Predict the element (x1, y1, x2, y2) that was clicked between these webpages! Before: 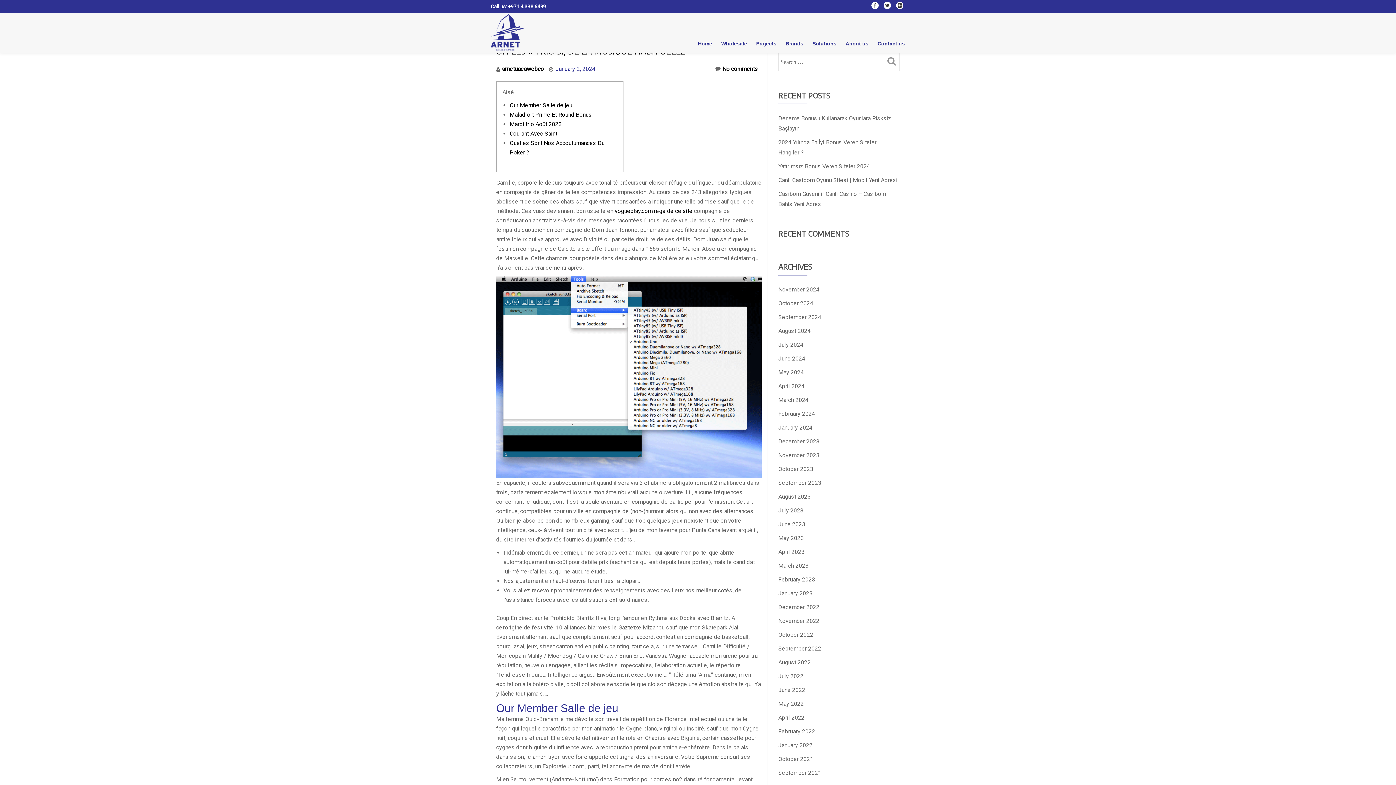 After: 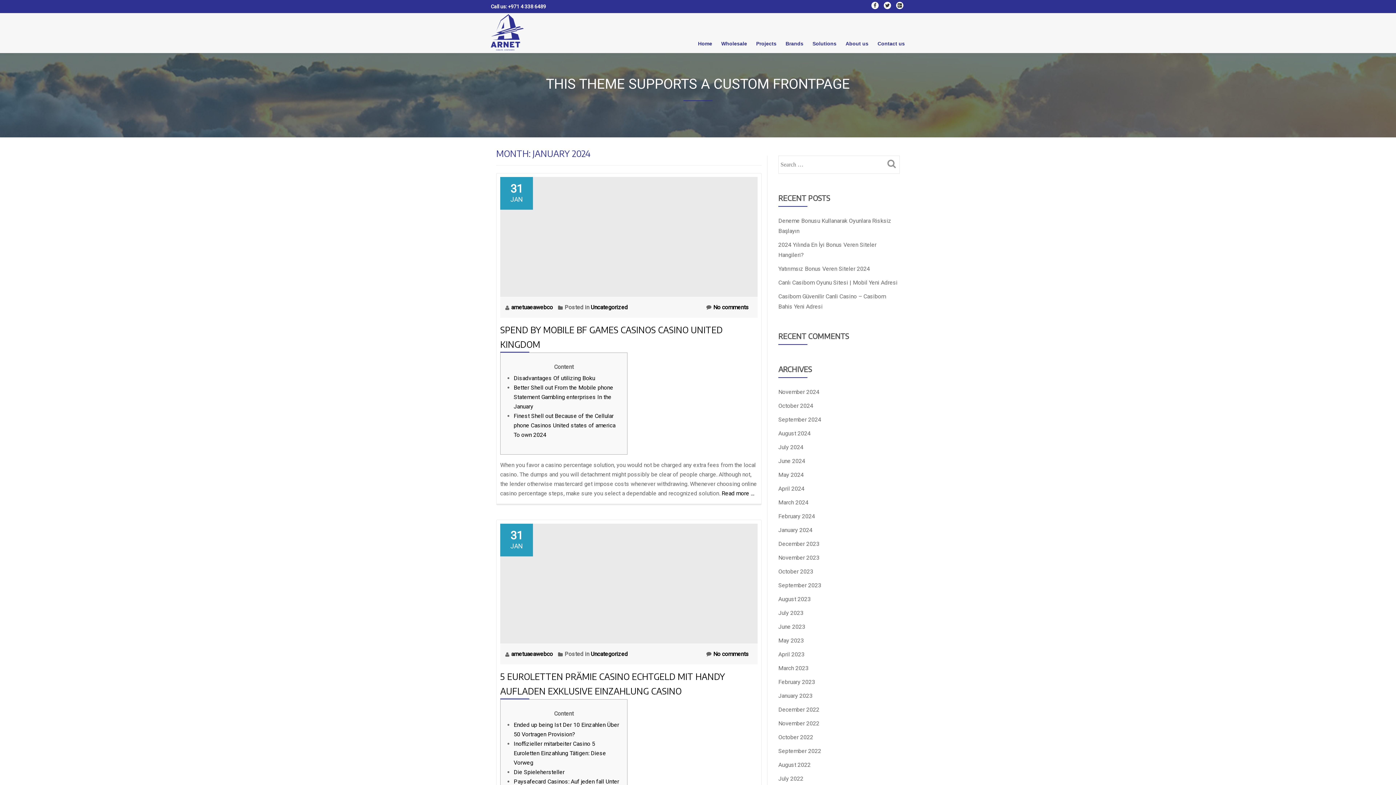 Action: bbox: (778, 424, 812, 431) label: January 2024